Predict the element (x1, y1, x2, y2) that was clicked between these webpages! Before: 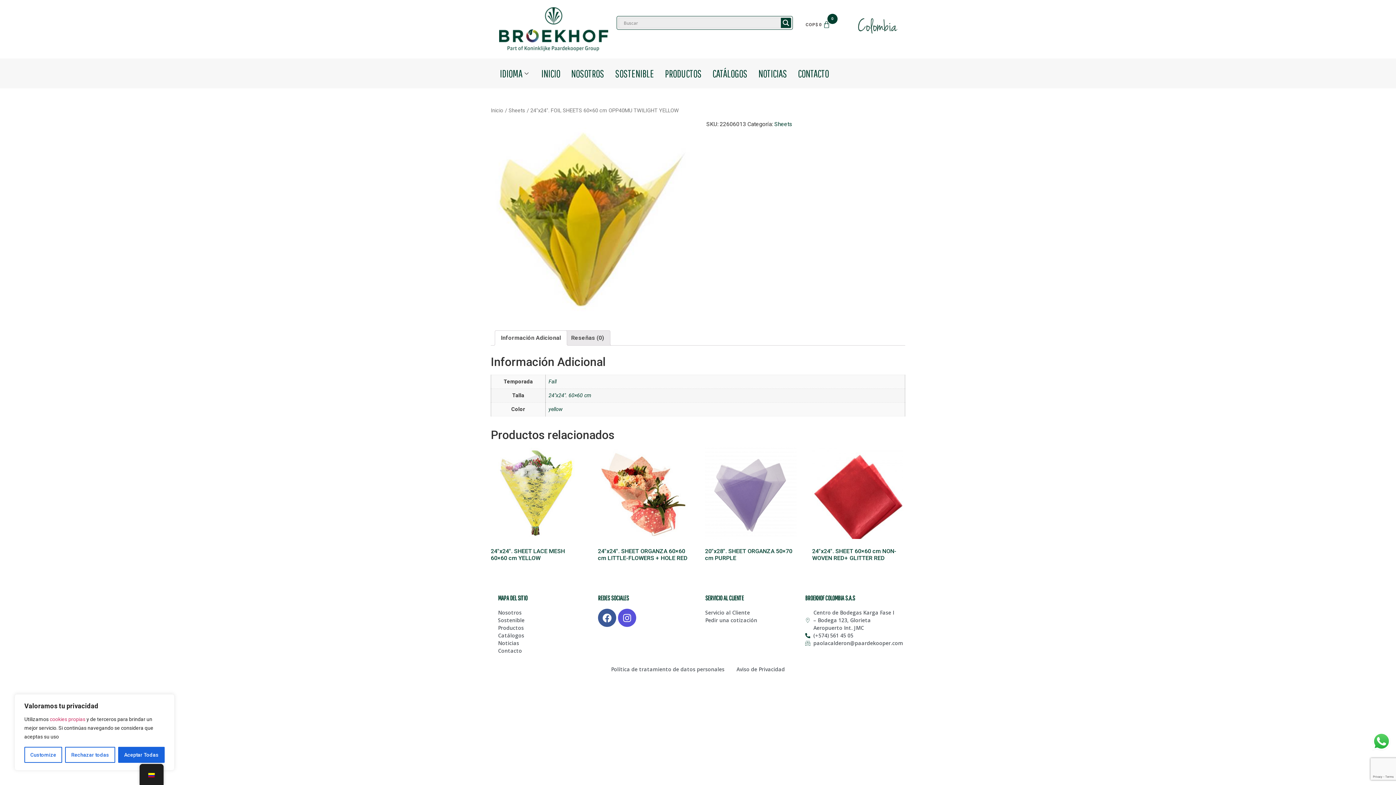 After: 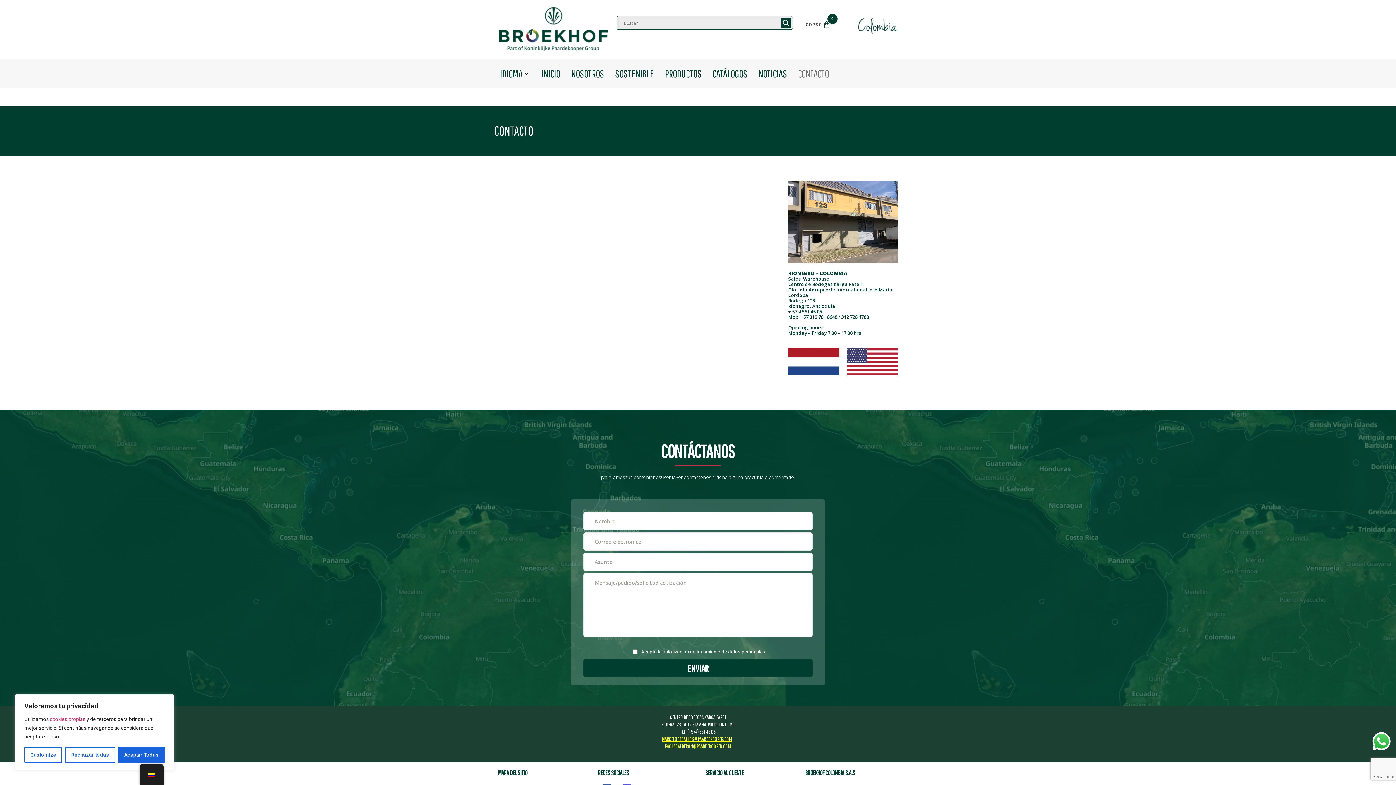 Action: bbox: (498, 647, 590, 654) label: Contacto